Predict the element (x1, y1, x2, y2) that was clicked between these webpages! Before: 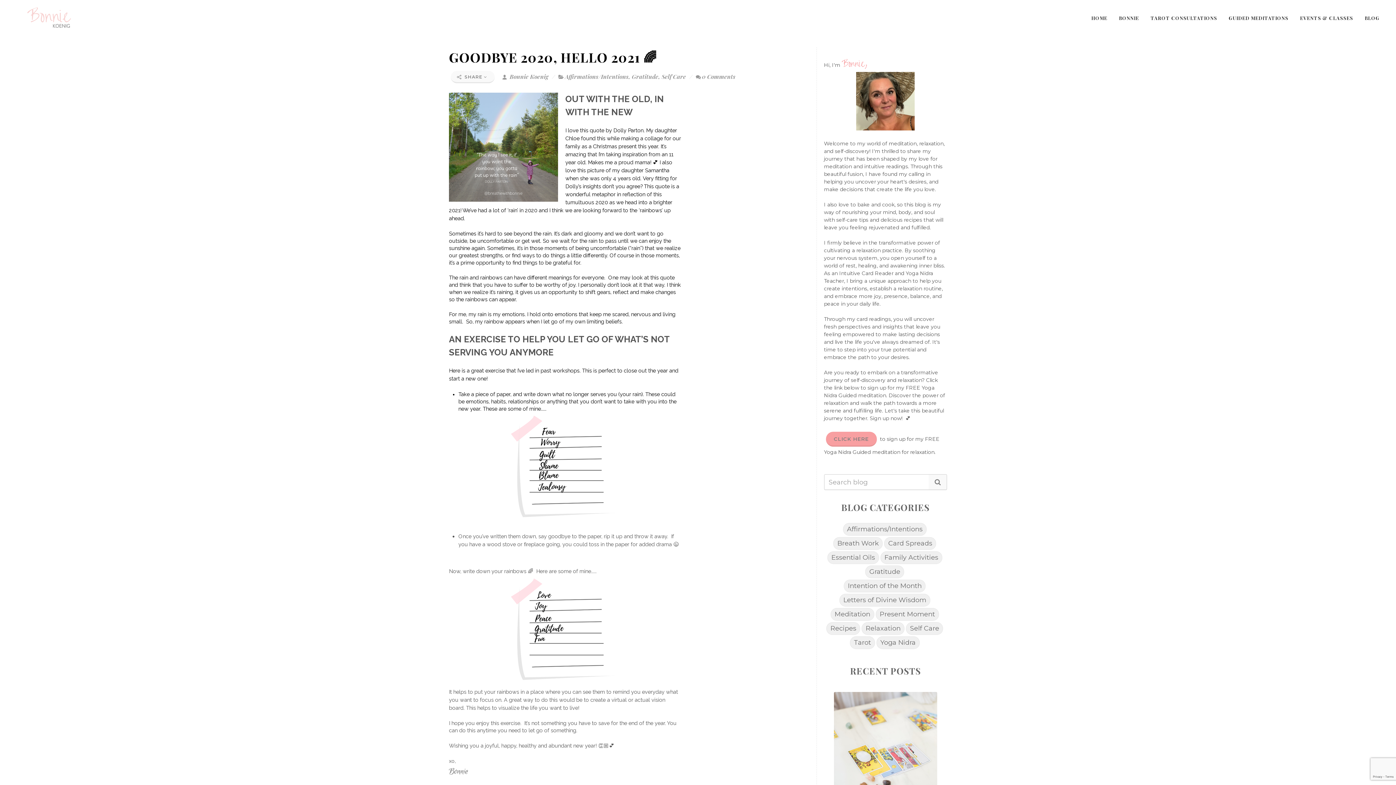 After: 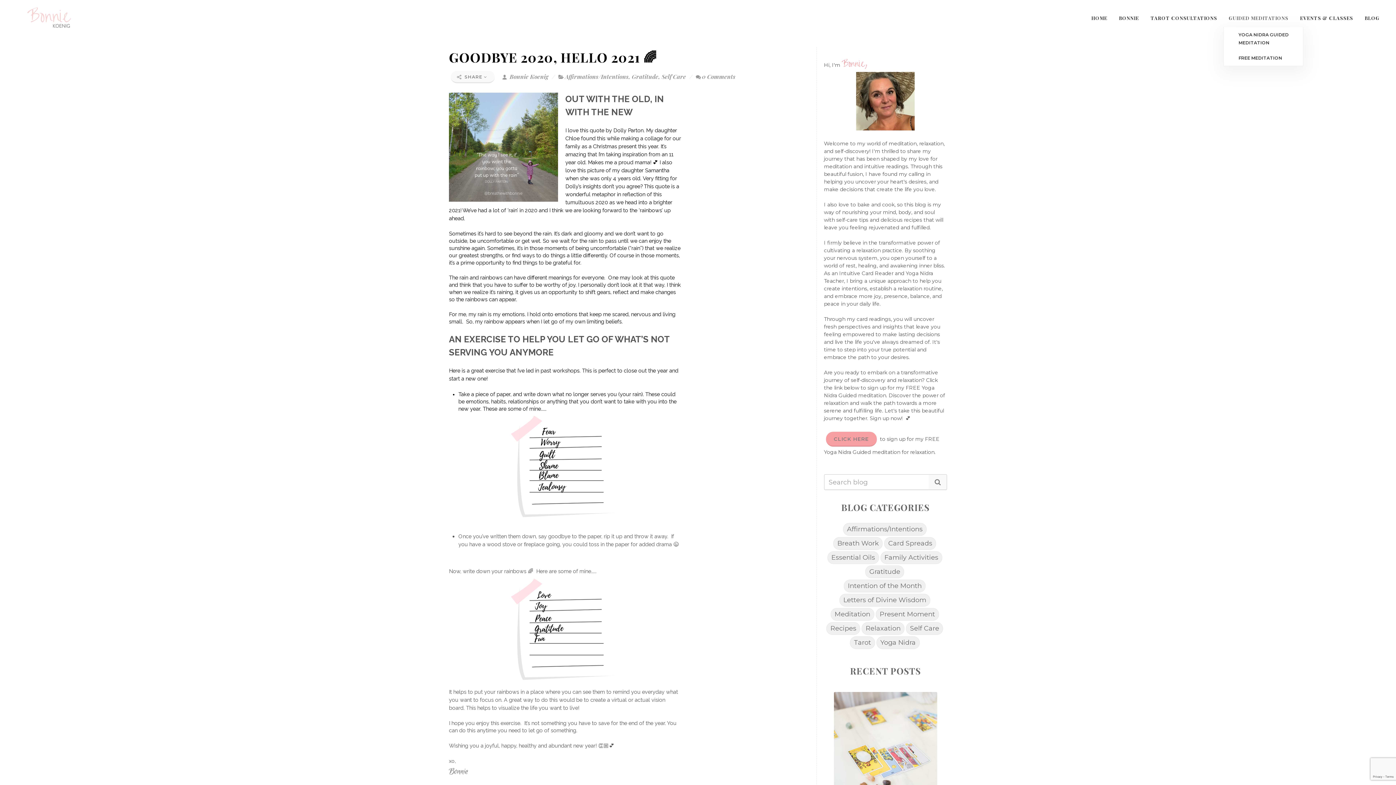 Action: bbox: (1223, 0, 1294, 36) label: GUIDED MEDITATIONS